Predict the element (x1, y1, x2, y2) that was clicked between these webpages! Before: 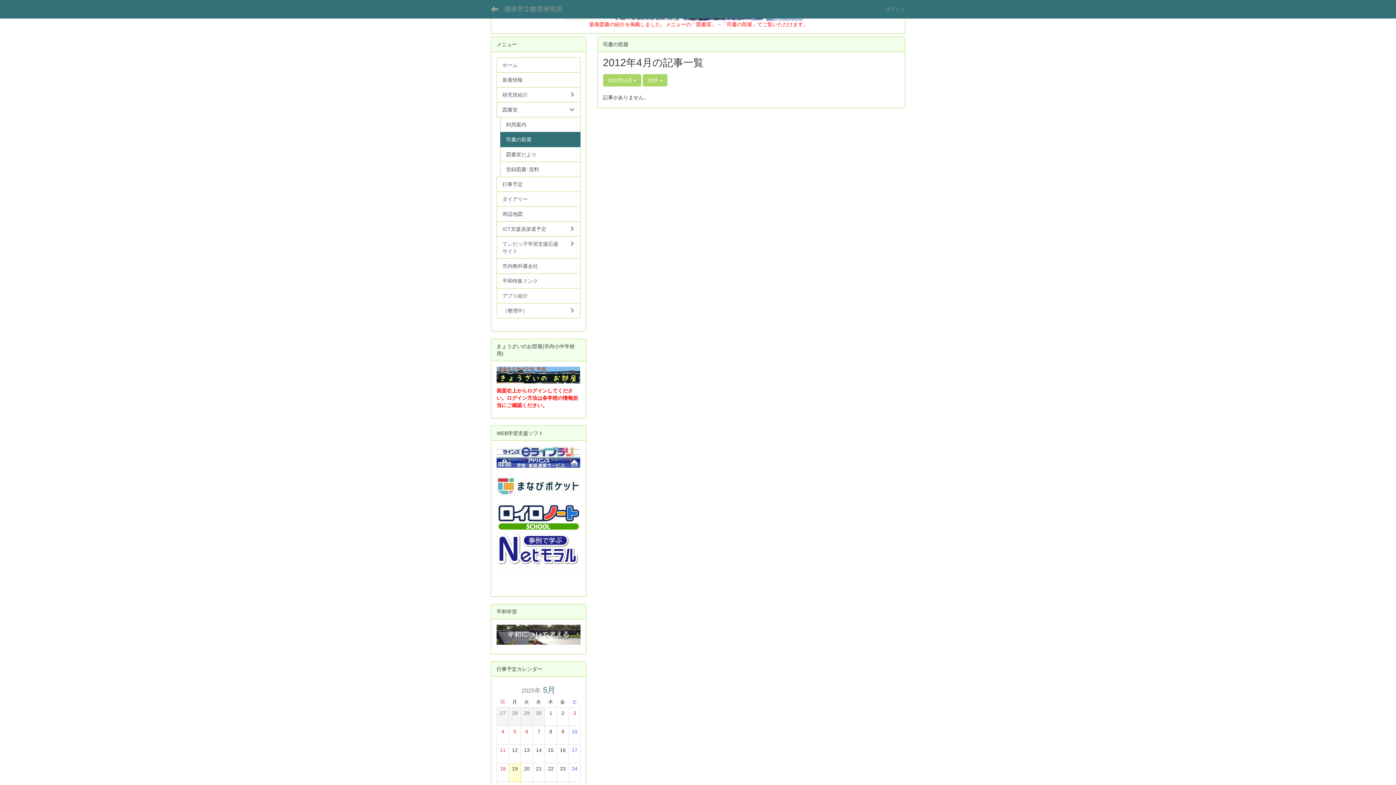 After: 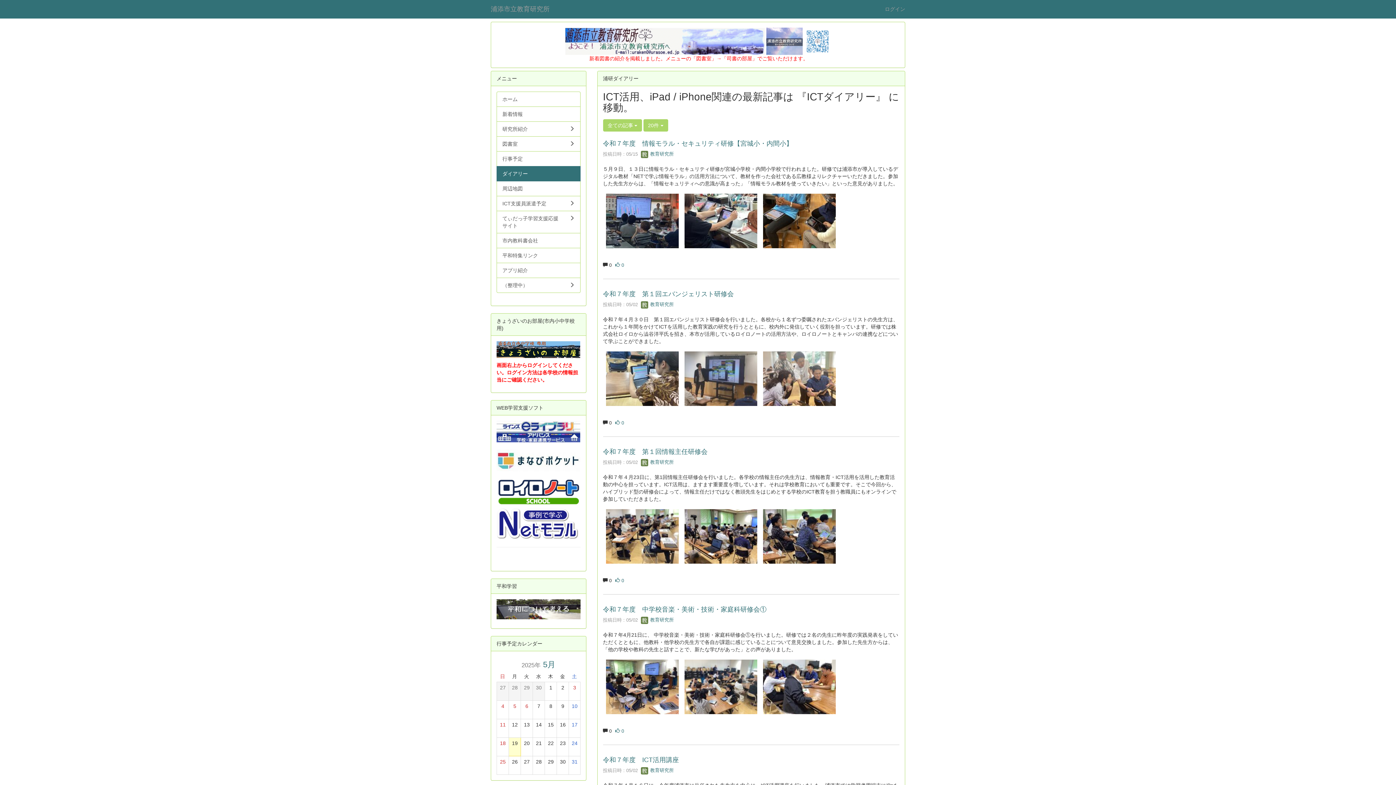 Action: bbox: (496, 191, 580, 206) label: ダイアリー